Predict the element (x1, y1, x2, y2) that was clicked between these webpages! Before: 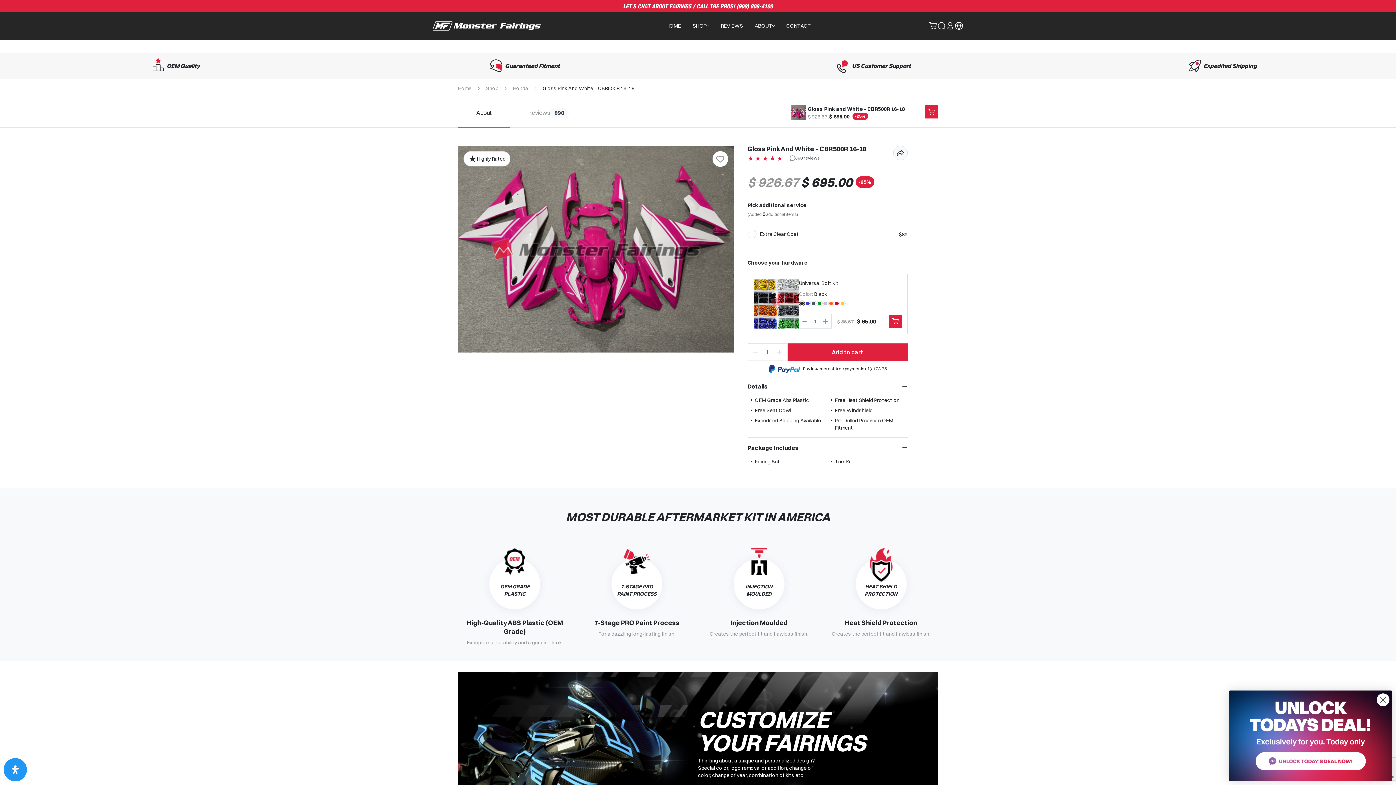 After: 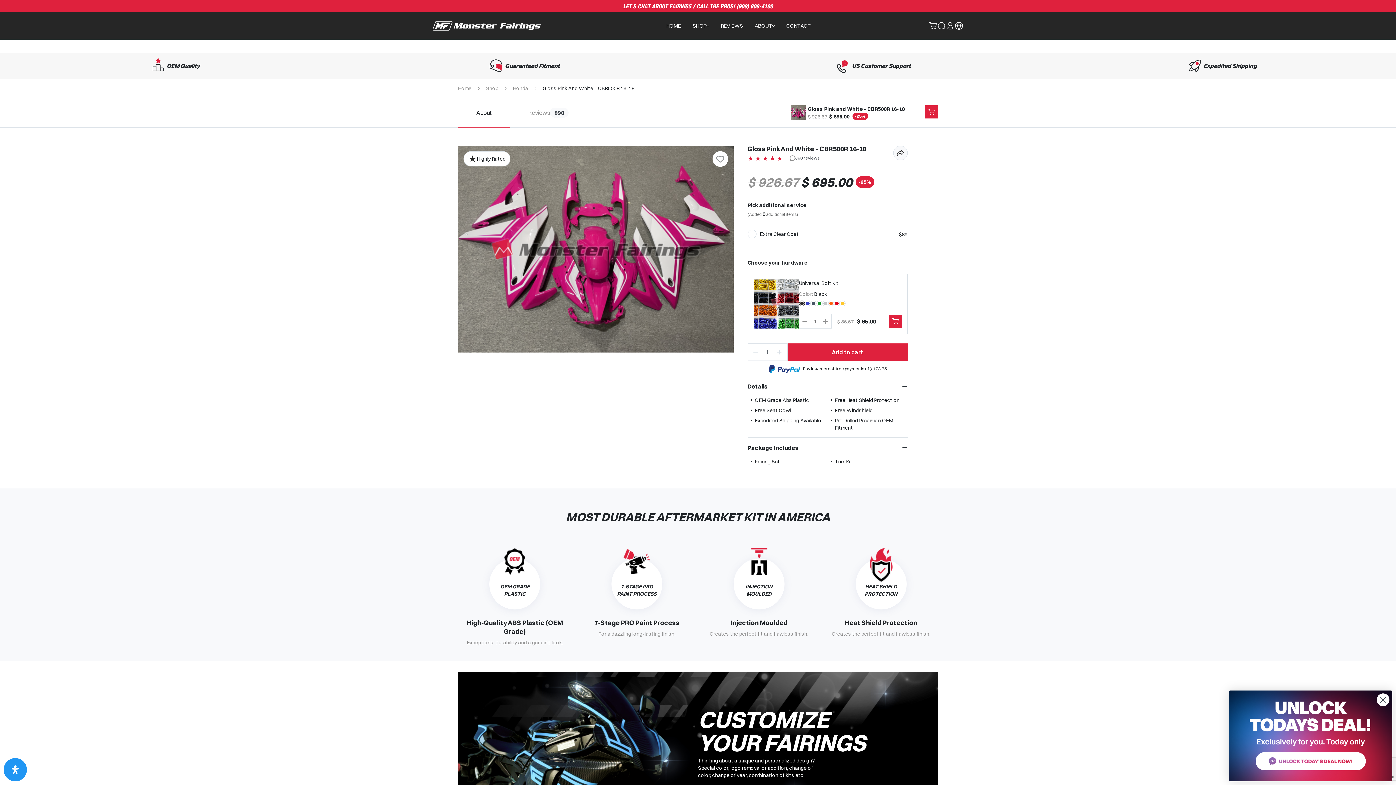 Action: bbox: (1226, 713, 1390, 728)